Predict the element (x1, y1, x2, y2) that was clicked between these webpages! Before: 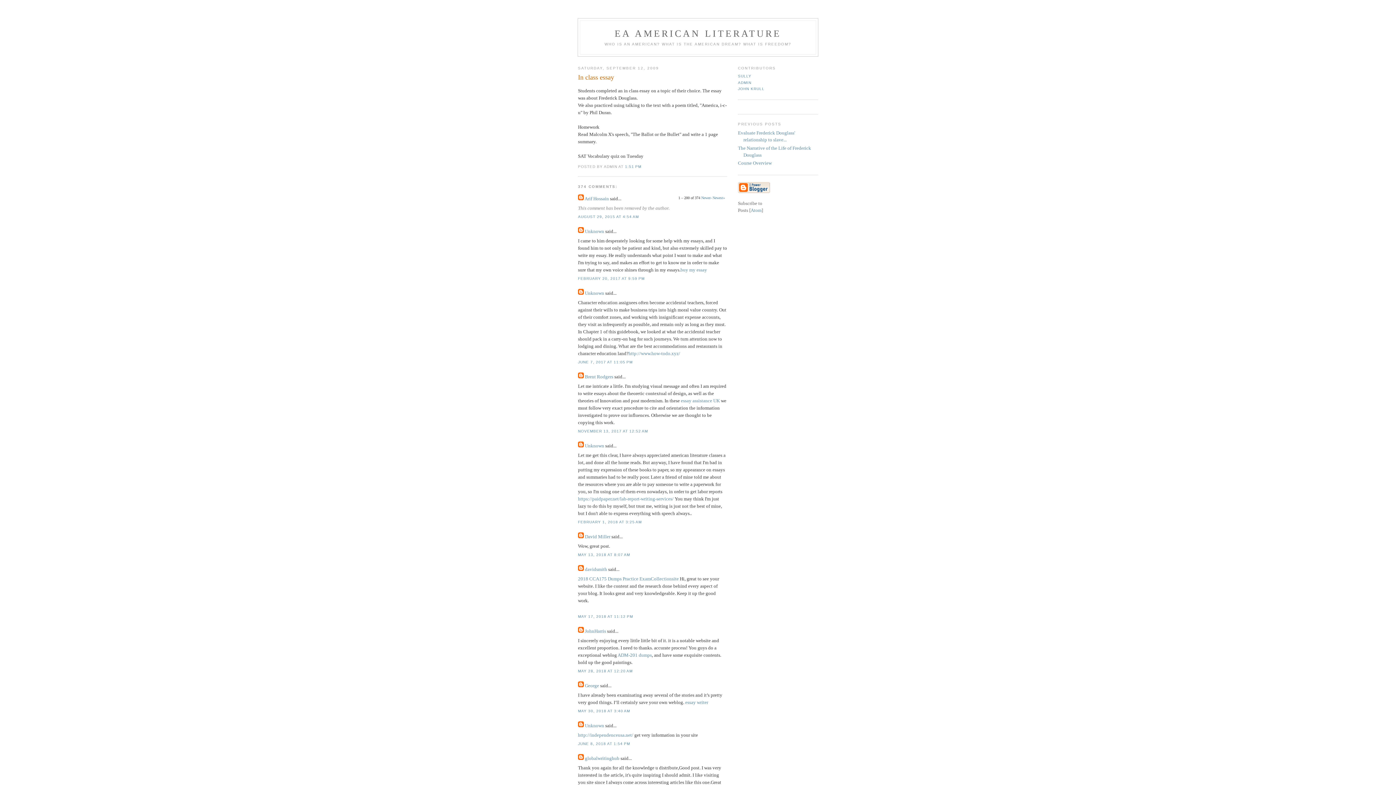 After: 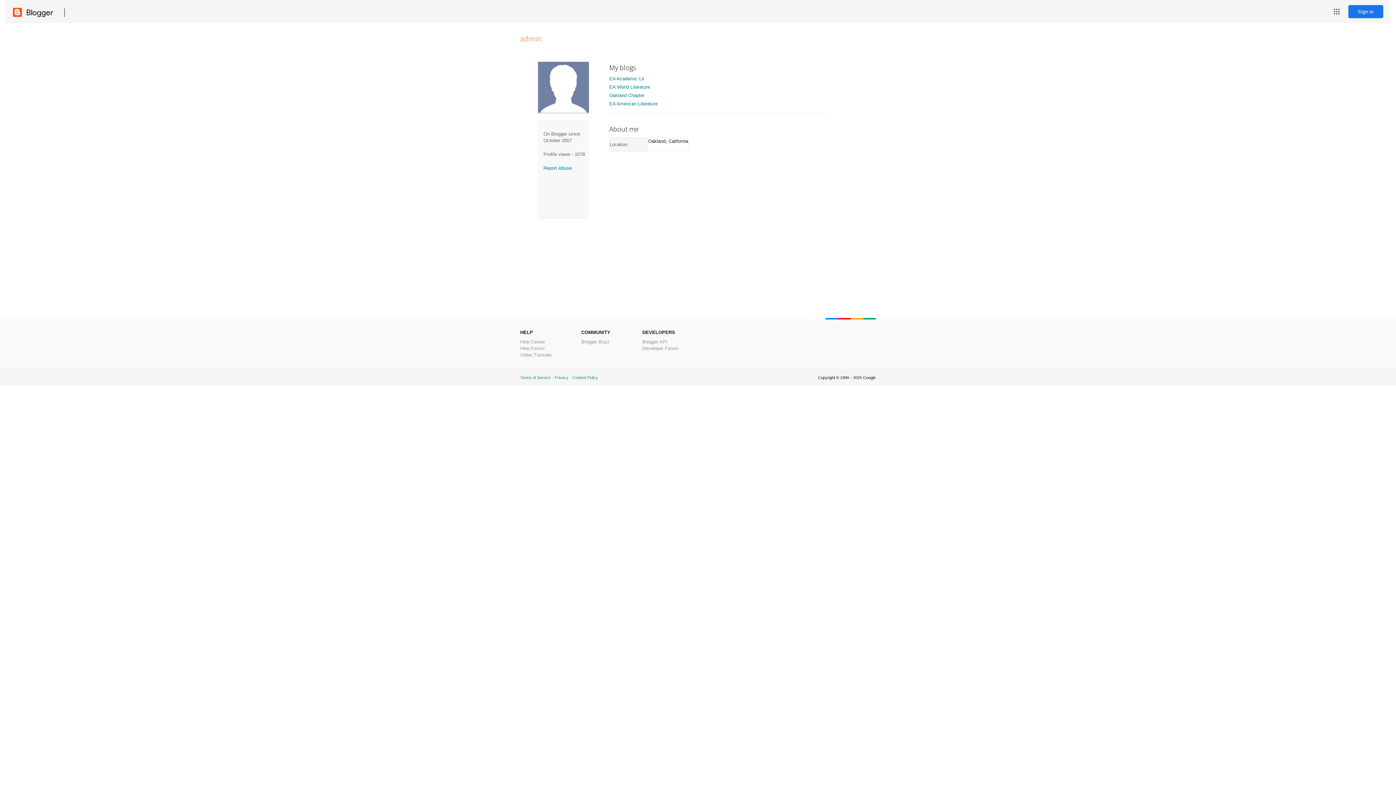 Action: label: ADMIN bbox: (738, 80, 751, 84)